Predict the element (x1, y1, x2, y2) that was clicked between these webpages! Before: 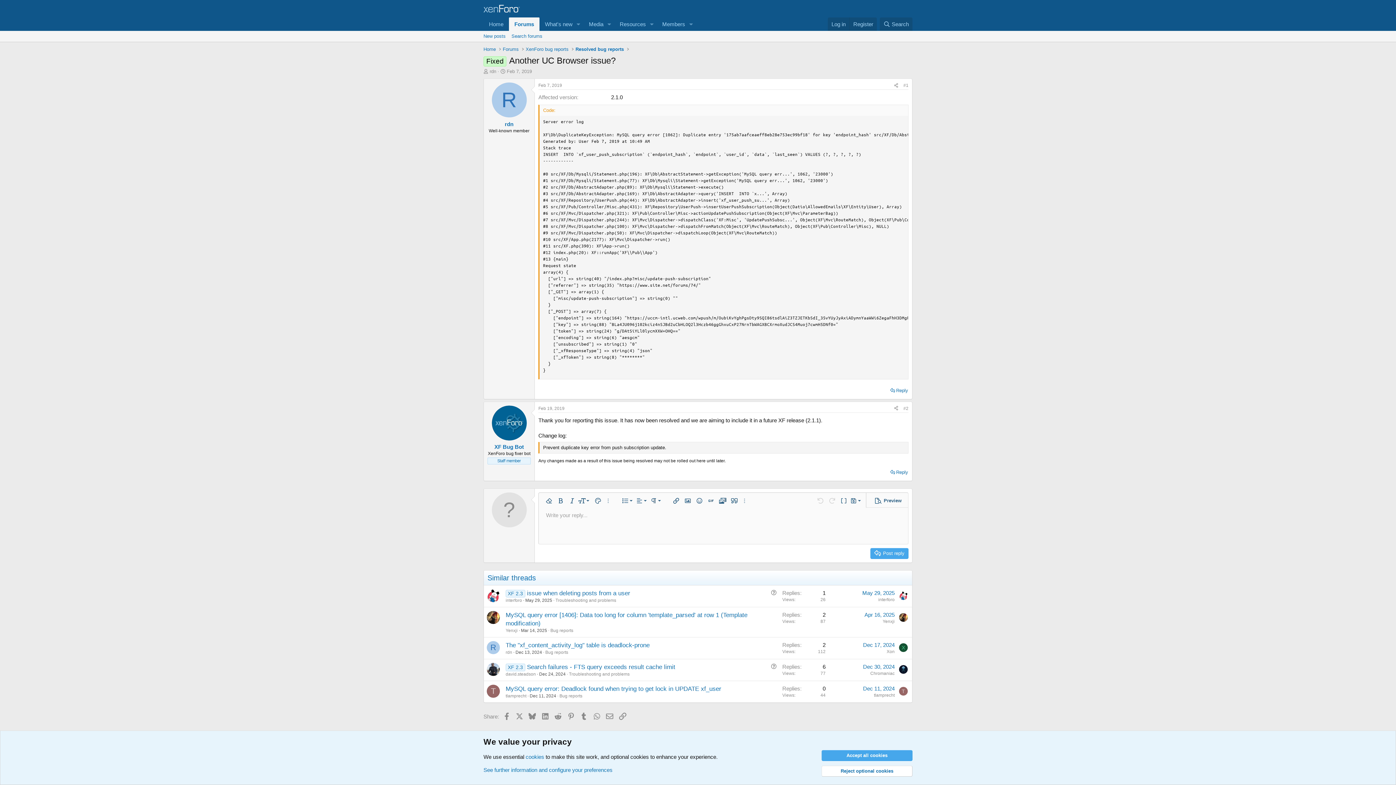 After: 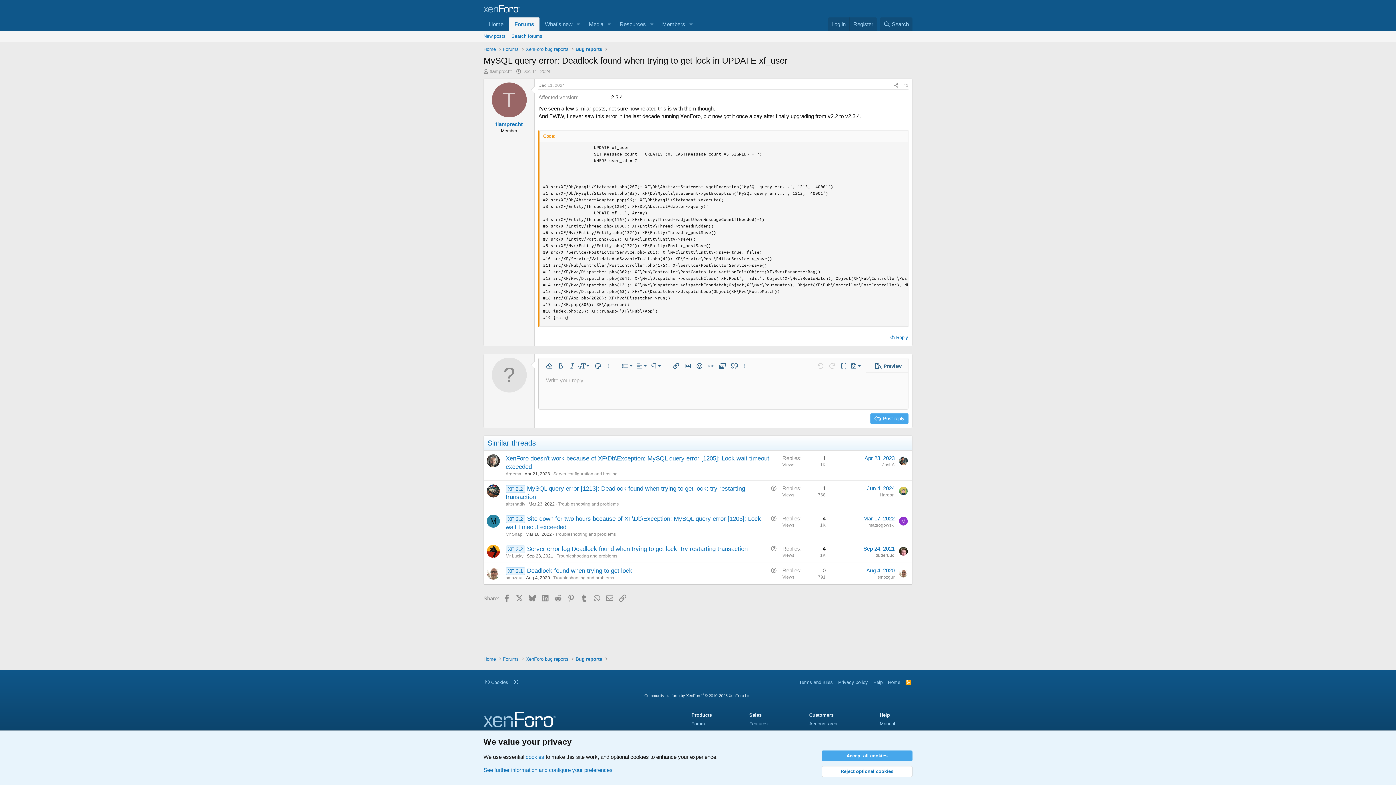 Action: bbox: (529, 693, 556, 698) label: Dec 11, 2024